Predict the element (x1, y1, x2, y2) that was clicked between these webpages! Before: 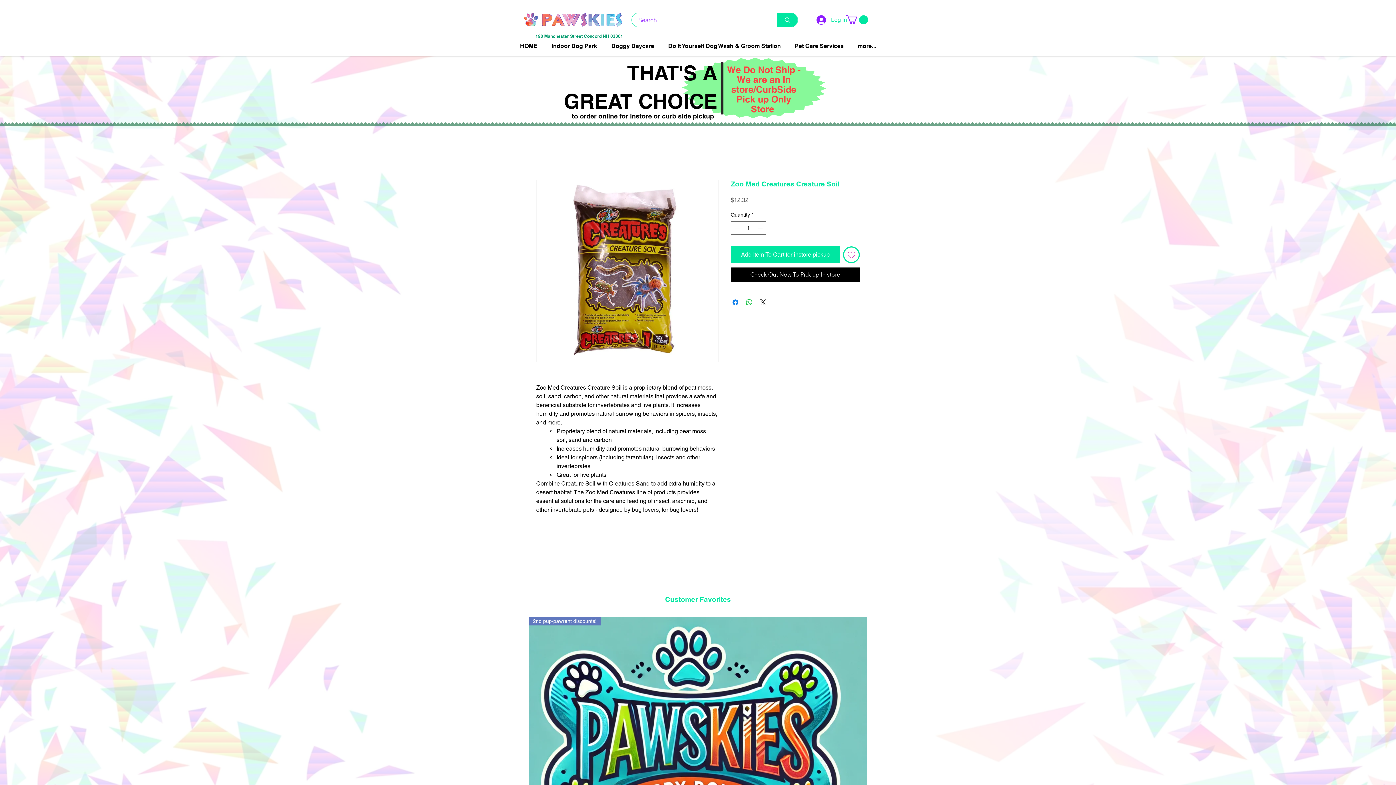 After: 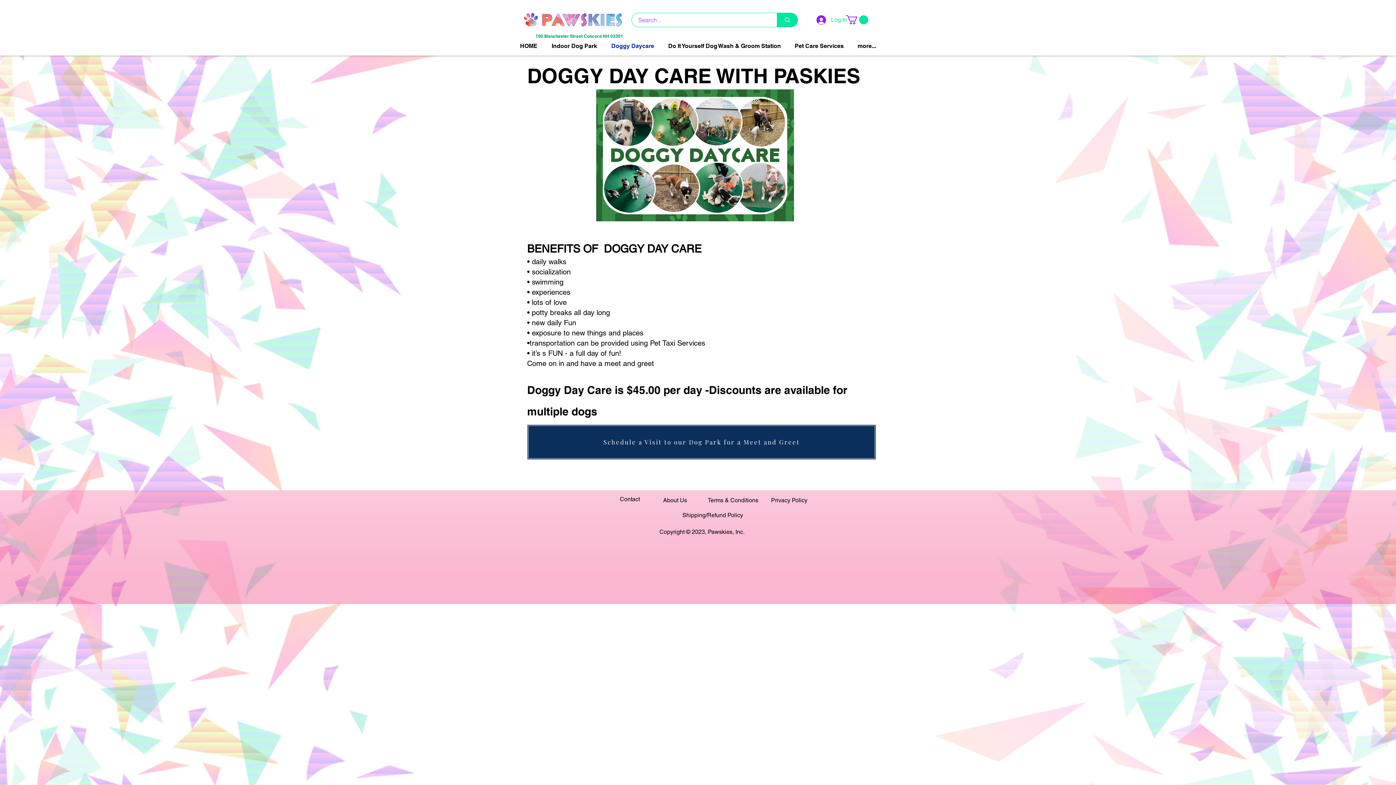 Action: bbox: (604, 41, 661, 50) label: Doggy Daycare